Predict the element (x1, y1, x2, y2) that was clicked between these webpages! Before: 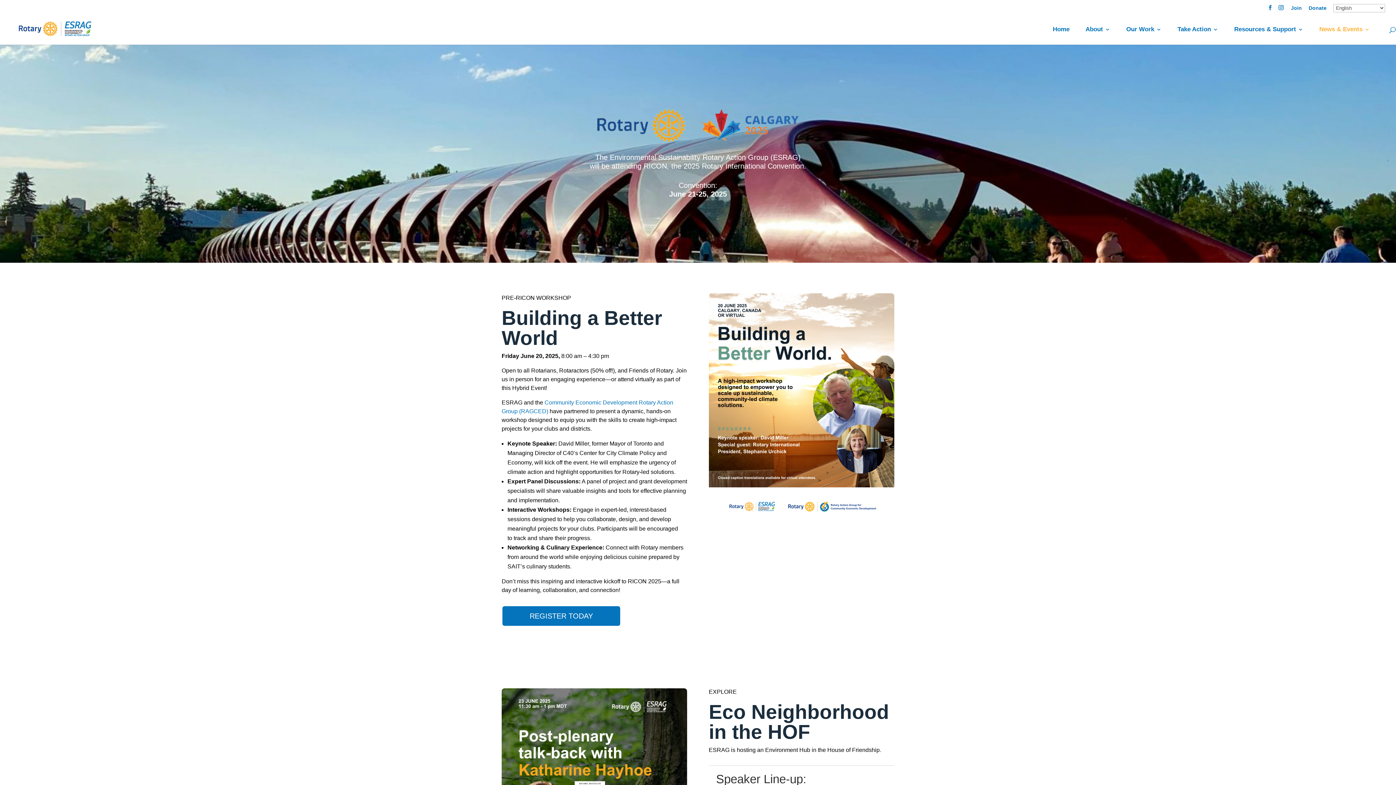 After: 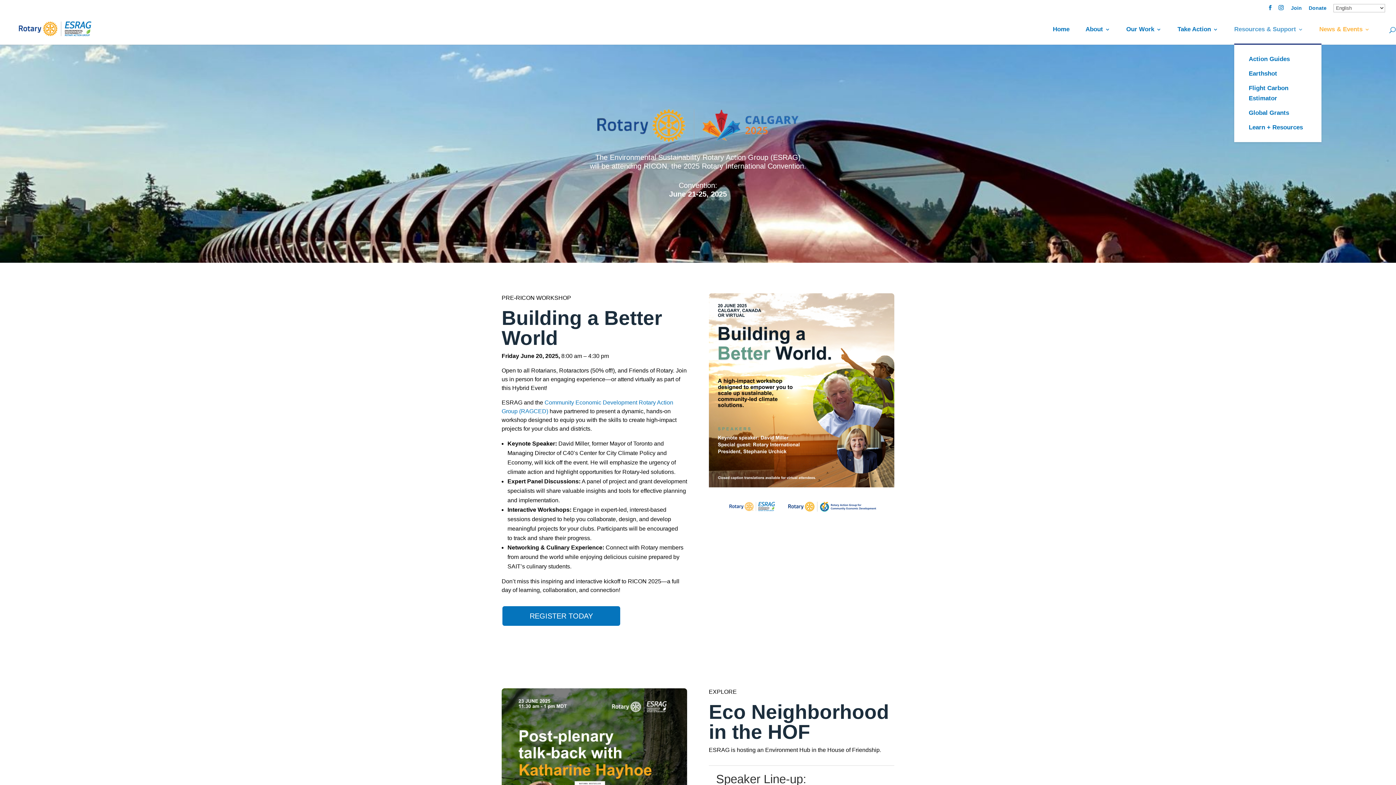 Action: label: Resources & Support bbox: (1234, 26, 1303, 44)